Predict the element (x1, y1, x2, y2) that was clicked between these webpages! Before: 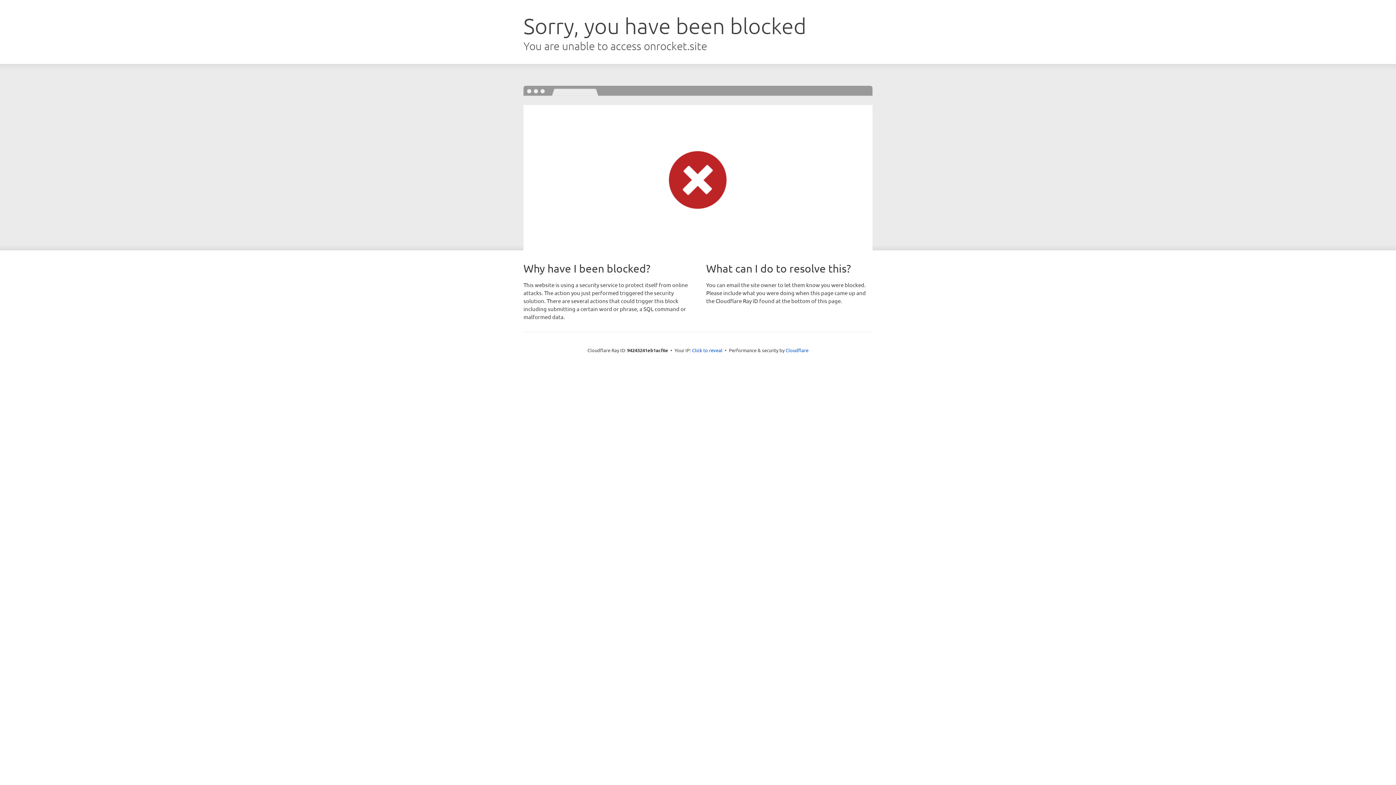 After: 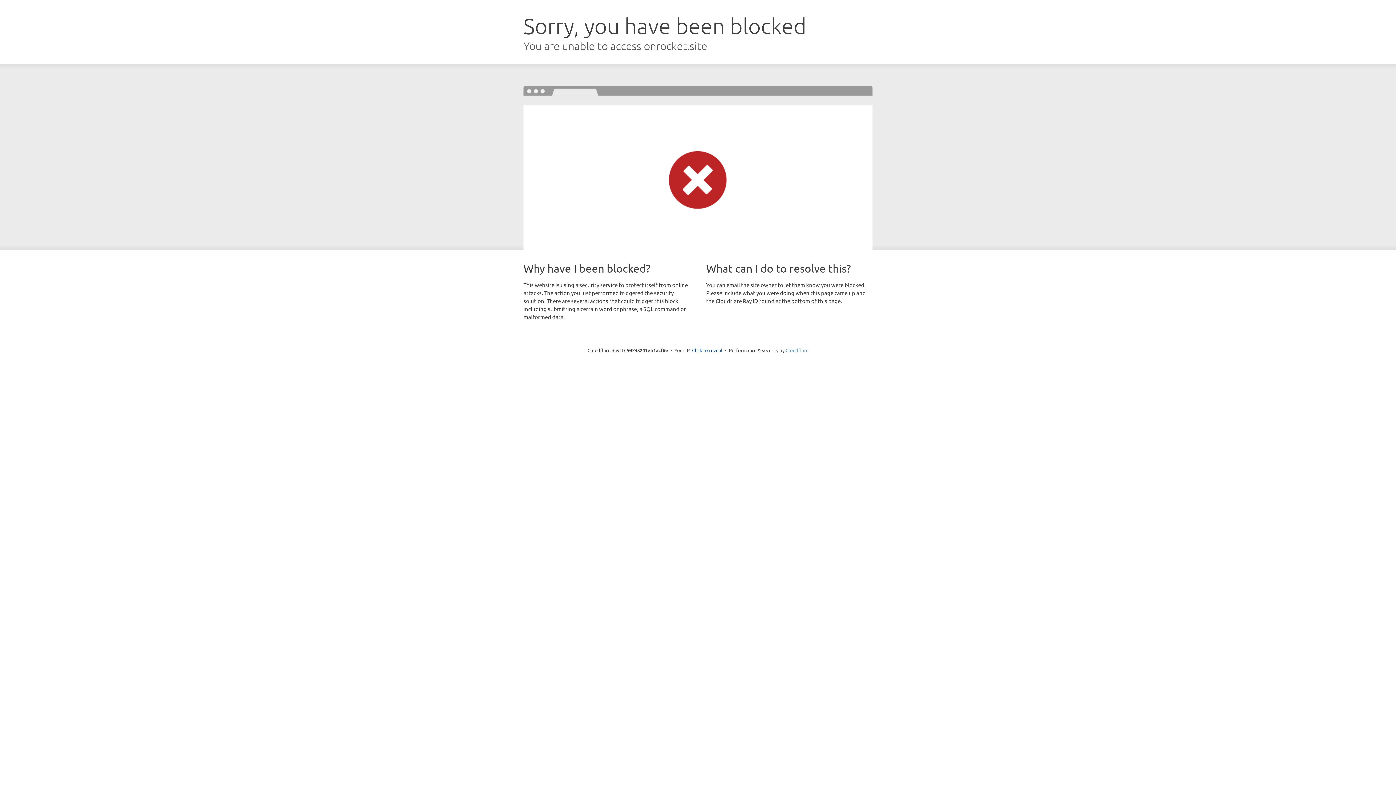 Action: label: Cloudflare bbox: (785, 347, 808, 353)